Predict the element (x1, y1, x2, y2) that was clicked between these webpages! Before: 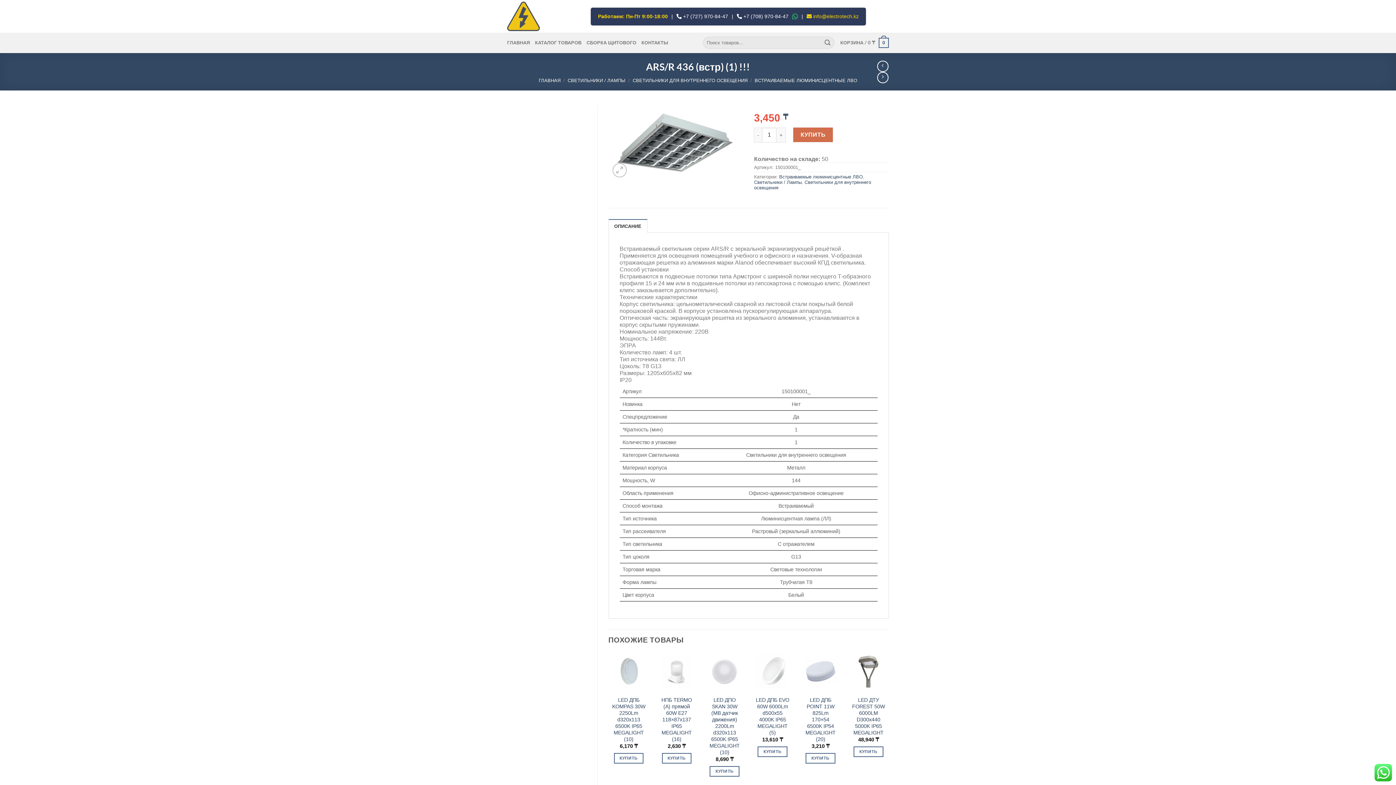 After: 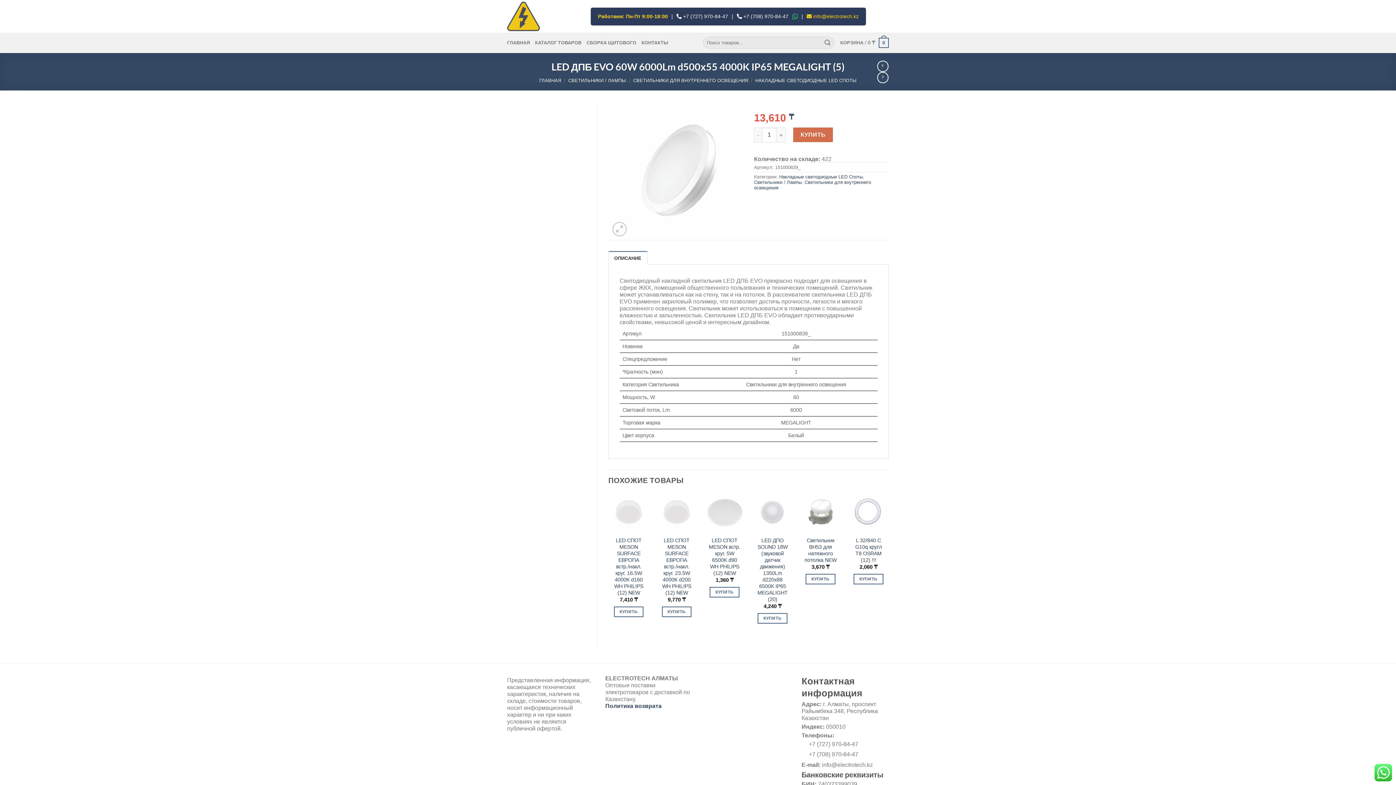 Action: bbox: (756, 697, 789, 736) label: LED ДПБ EVO 60W 6000Lm d500х55 4000K IP65 MEGALIGHT (5)